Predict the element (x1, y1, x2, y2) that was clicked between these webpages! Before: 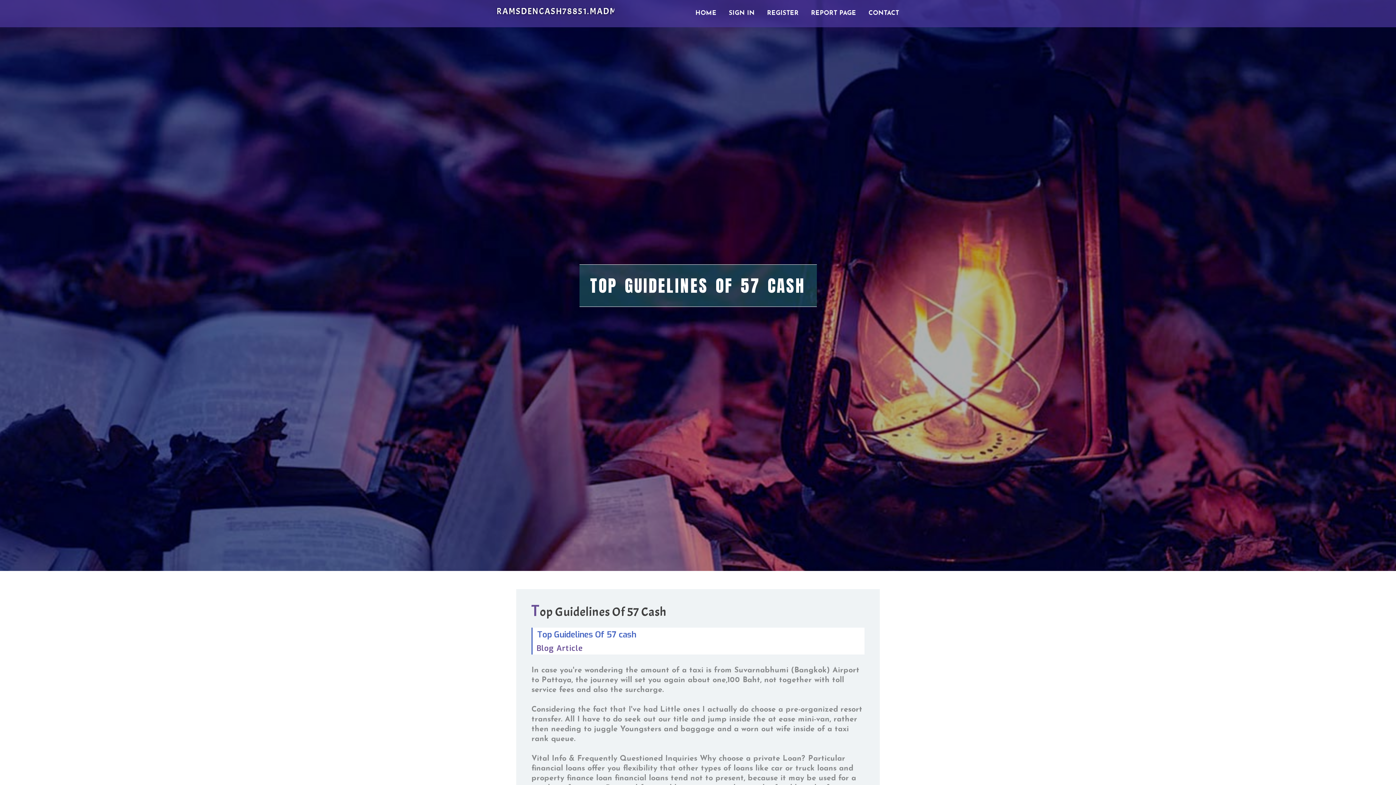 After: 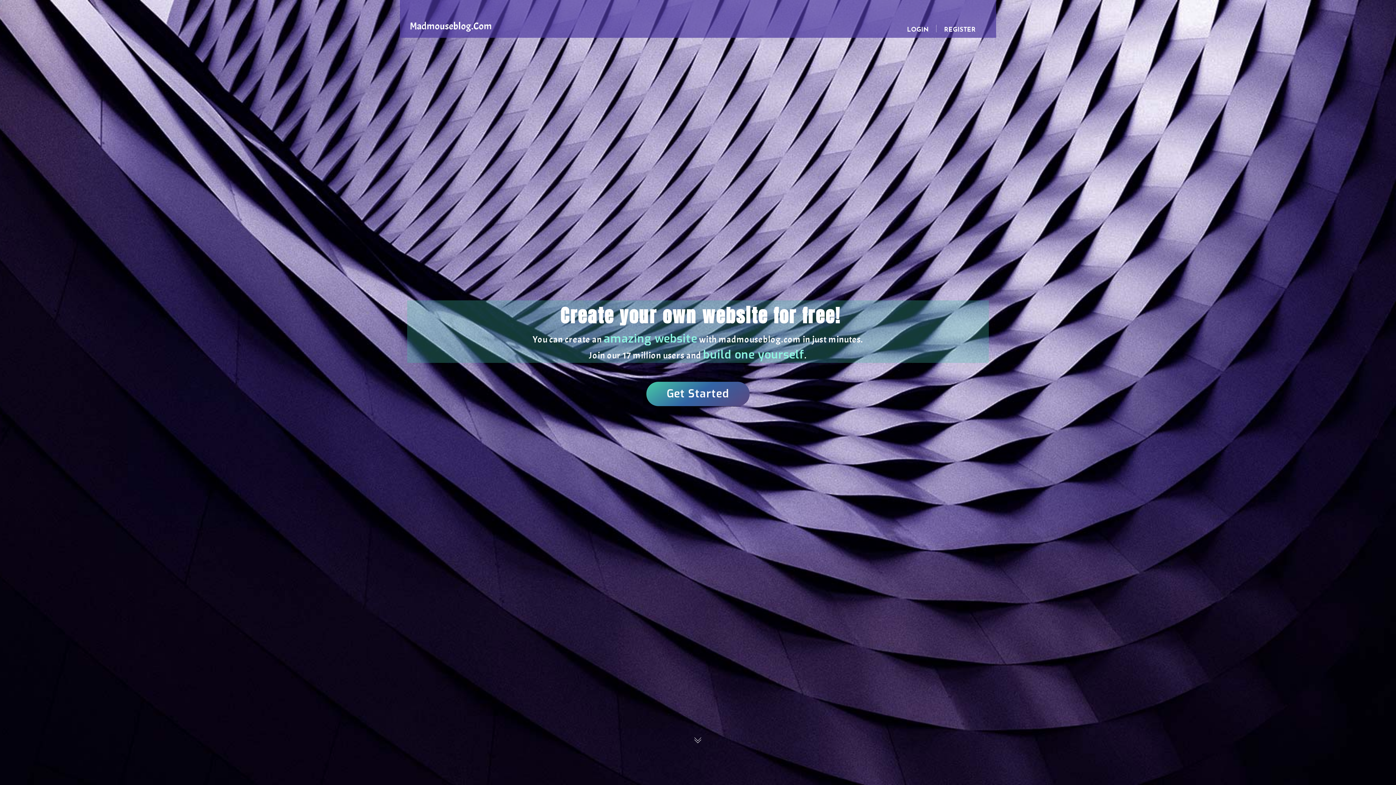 Action: label: HOME bbox: (689, 0, 722, 27)